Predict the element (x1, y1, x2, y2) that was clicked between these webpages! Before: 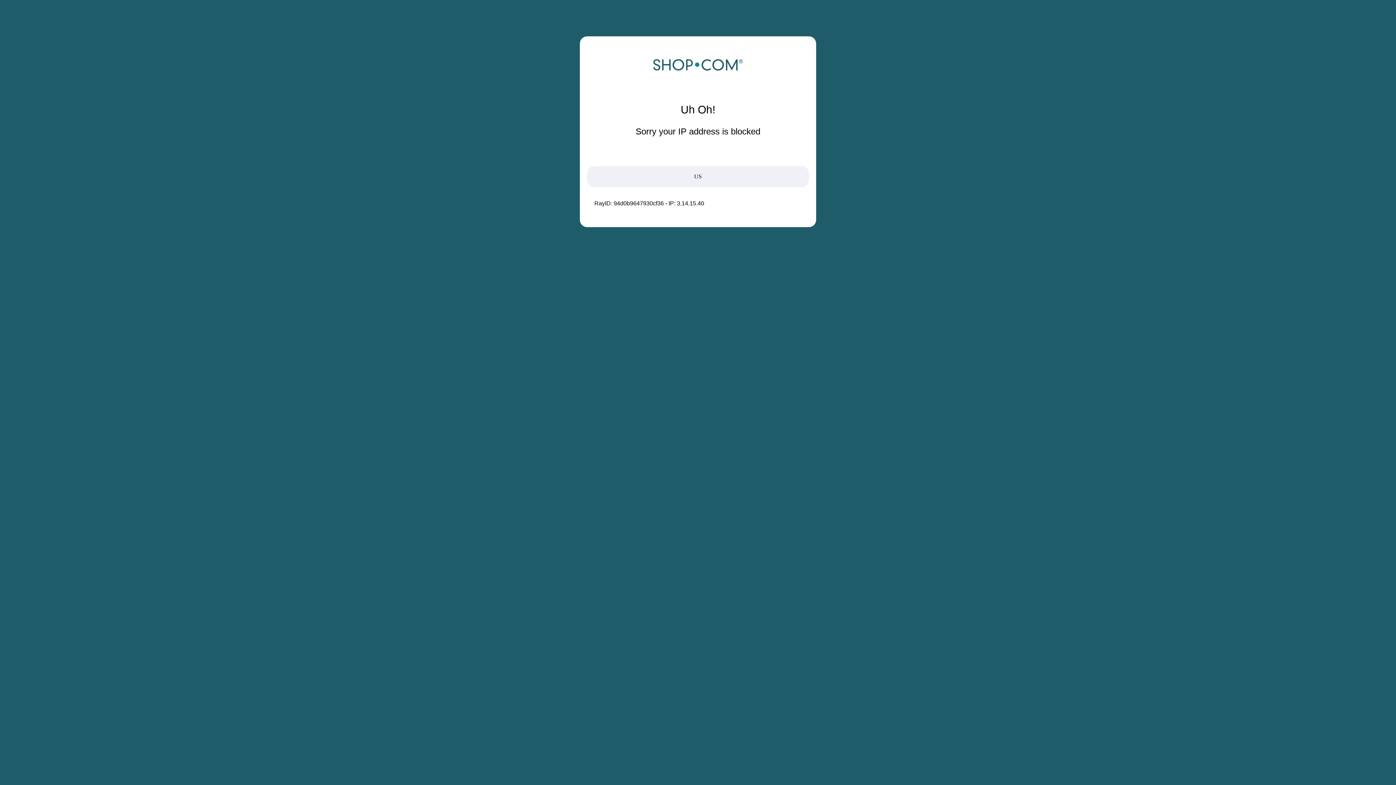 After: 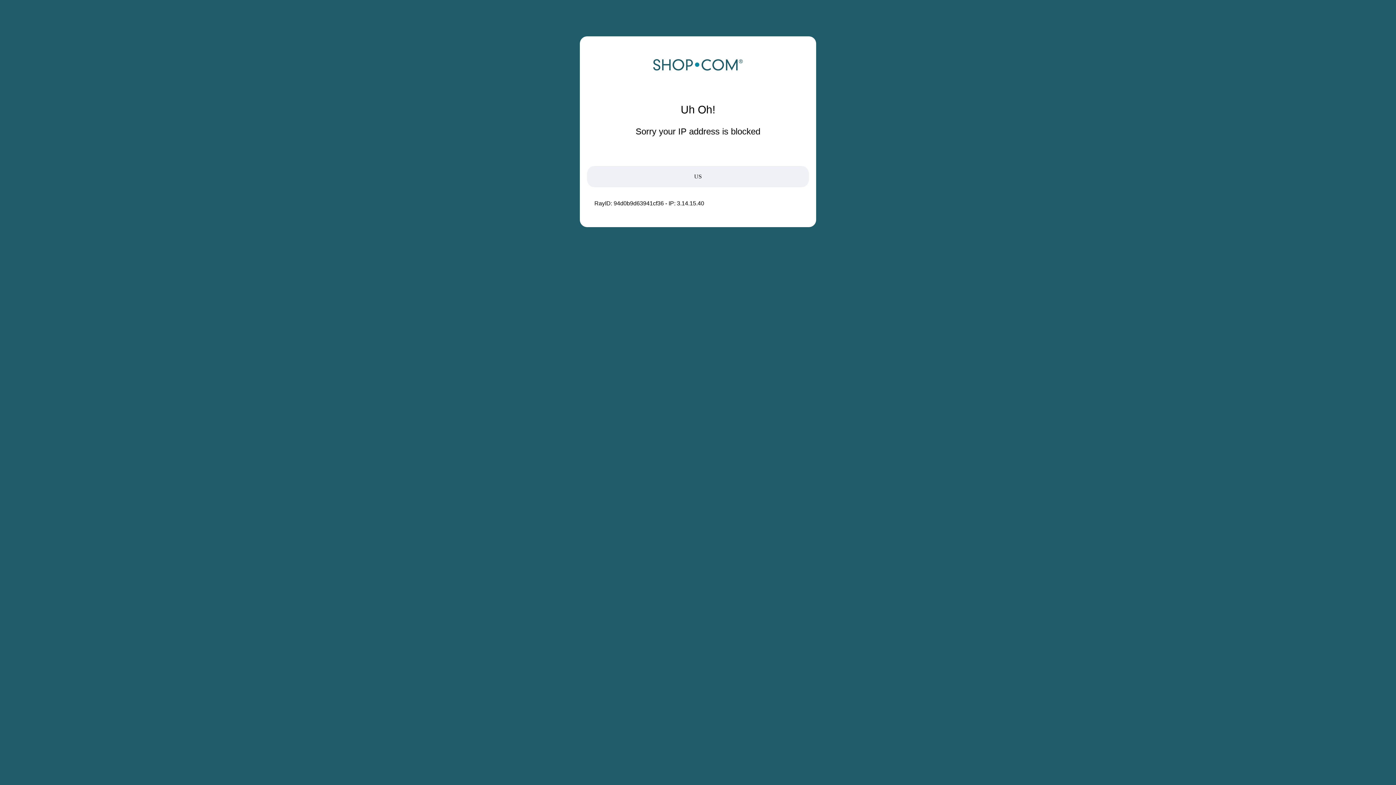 Action: bbox: (652, 68, 743, 74)